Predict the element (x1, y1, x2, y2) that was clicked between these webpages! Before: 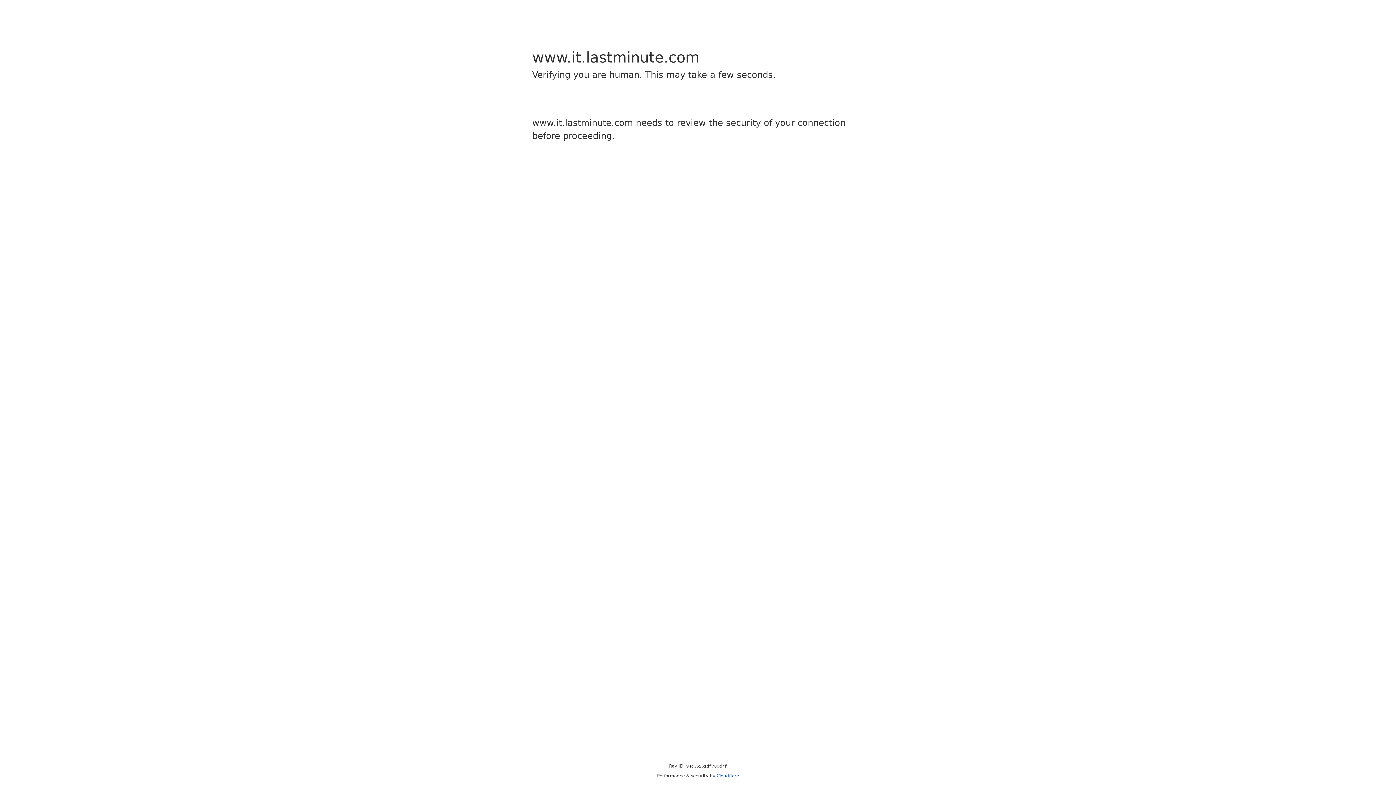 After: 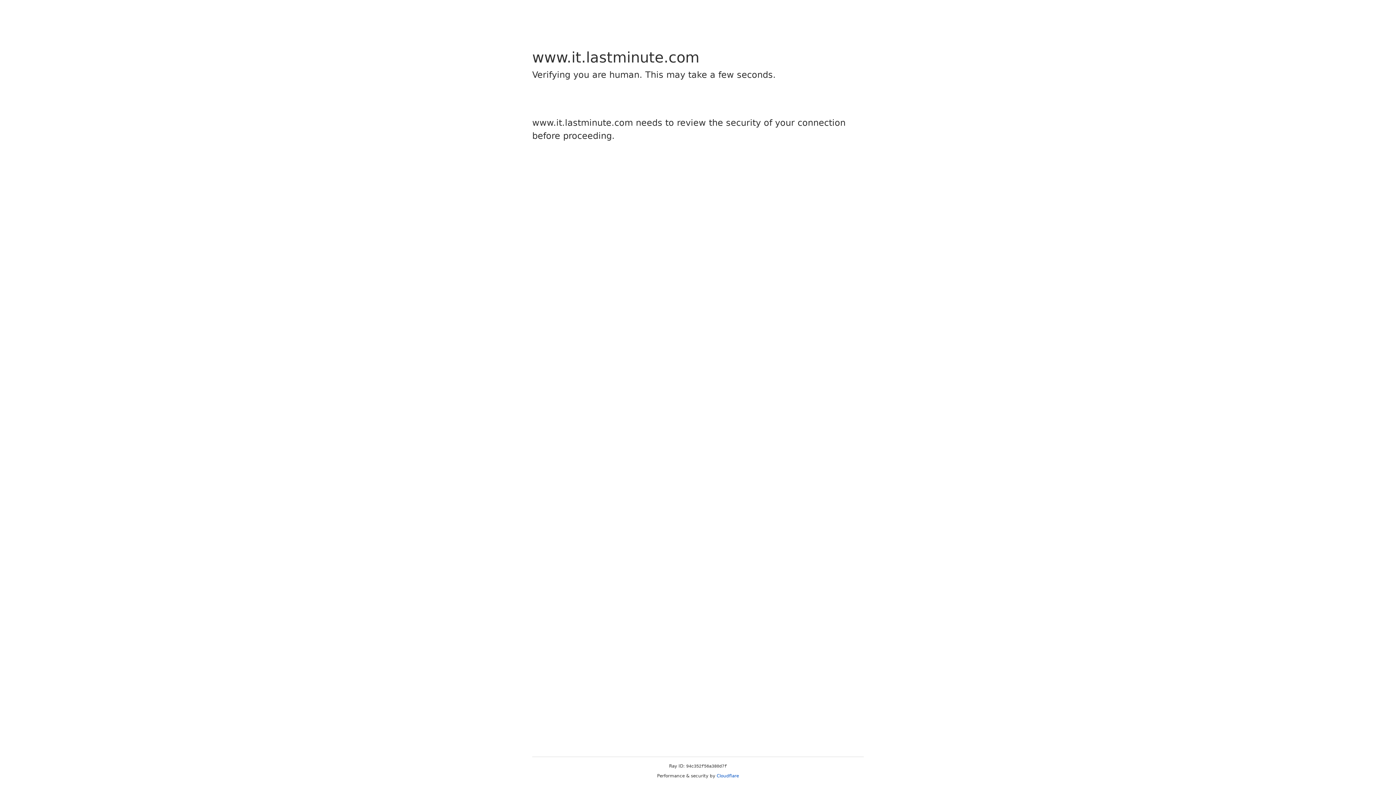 Action: label: Cloudflare bbox: (716, 773, 739, 778)